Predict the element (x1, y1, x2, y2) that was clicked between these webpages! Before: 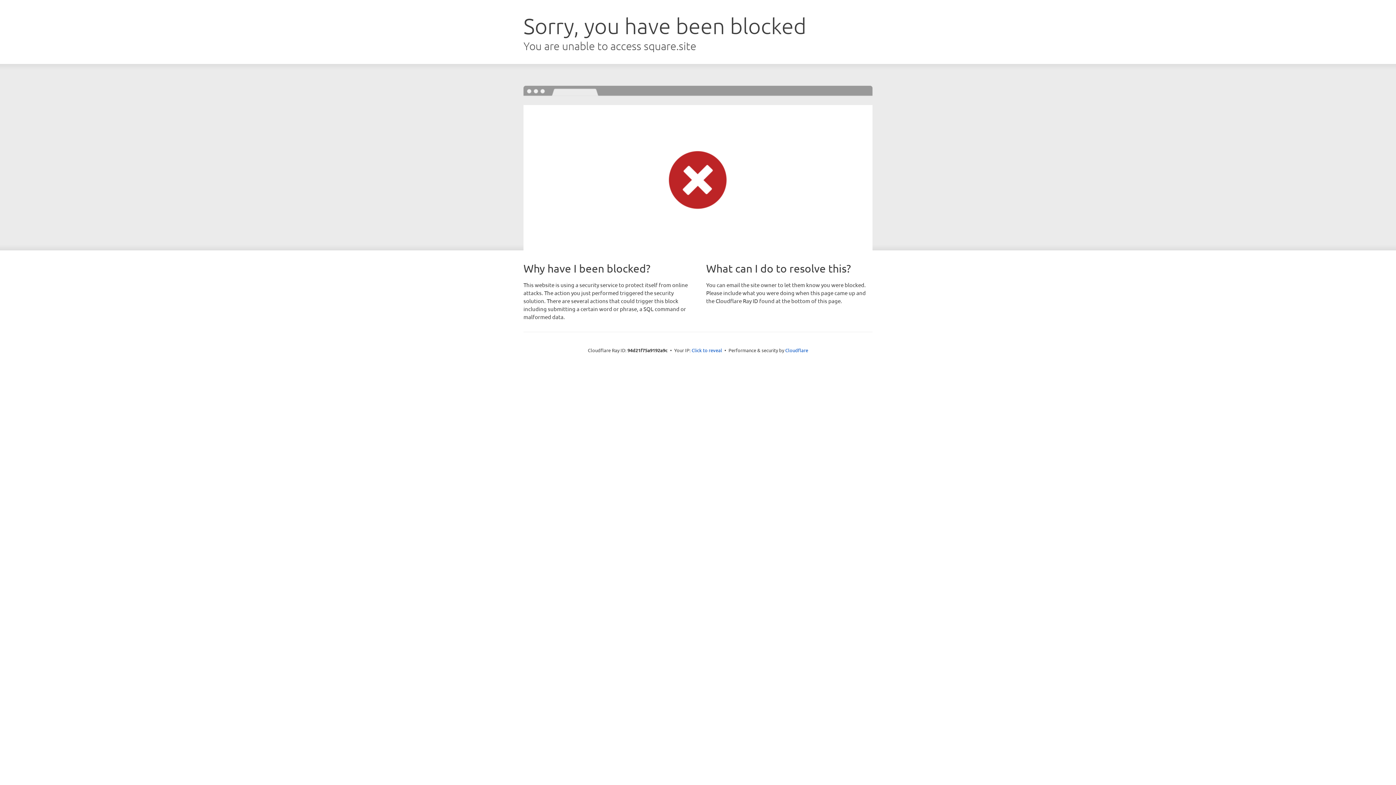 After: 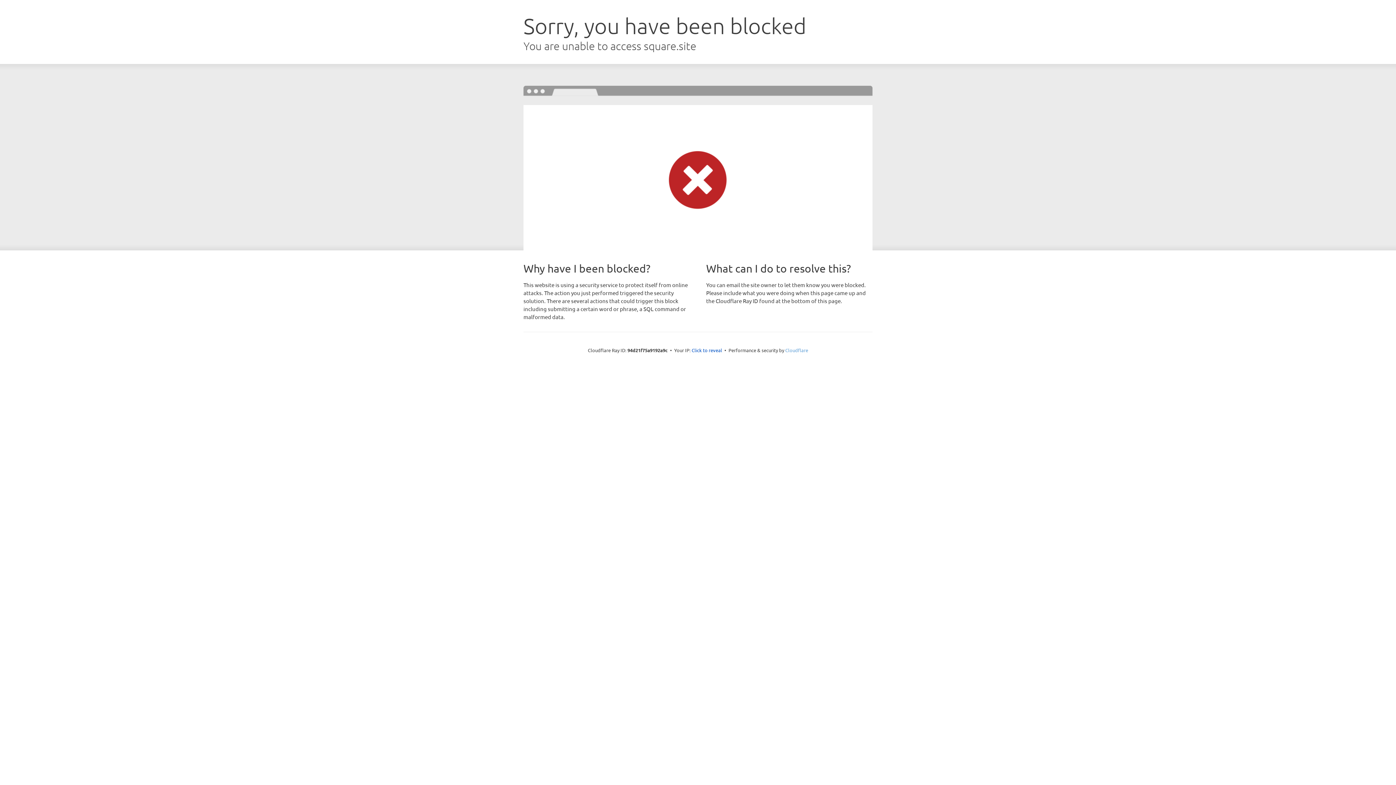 Action: bbox: (785, 347, 808, 353) label: Cloudflare